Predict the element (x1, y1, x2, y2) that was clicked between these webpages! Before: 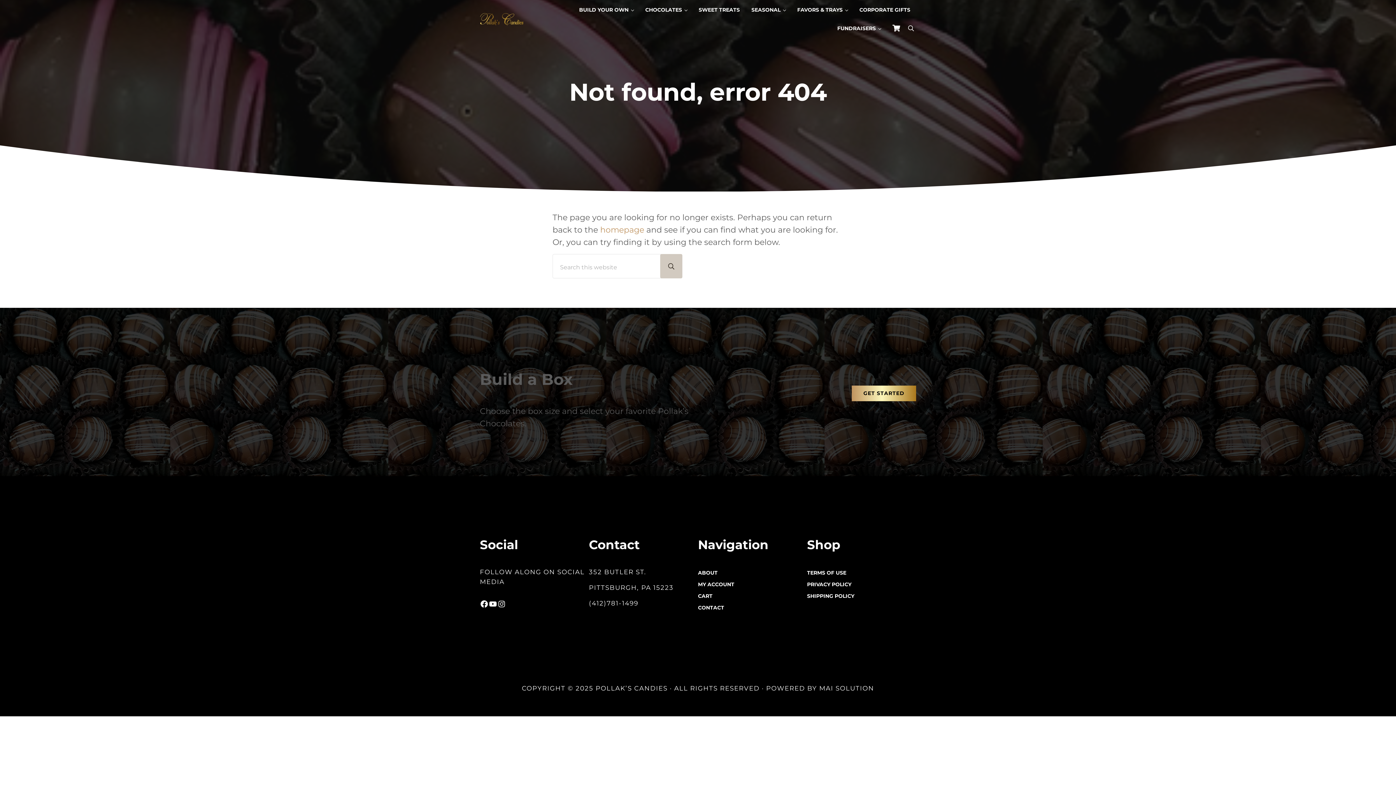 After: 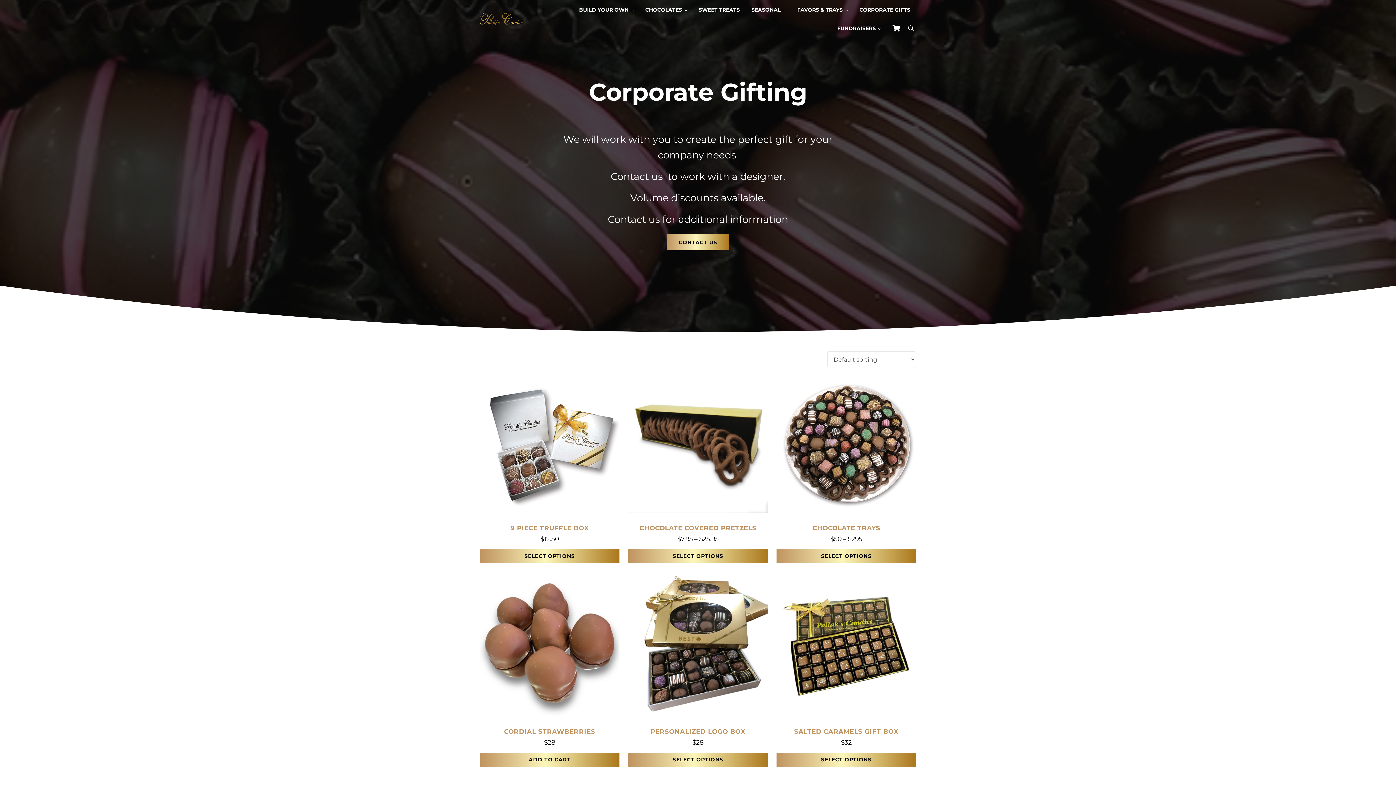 Action: bbox: (853, 1, 916, 18) label: CORPORATE GIFTS